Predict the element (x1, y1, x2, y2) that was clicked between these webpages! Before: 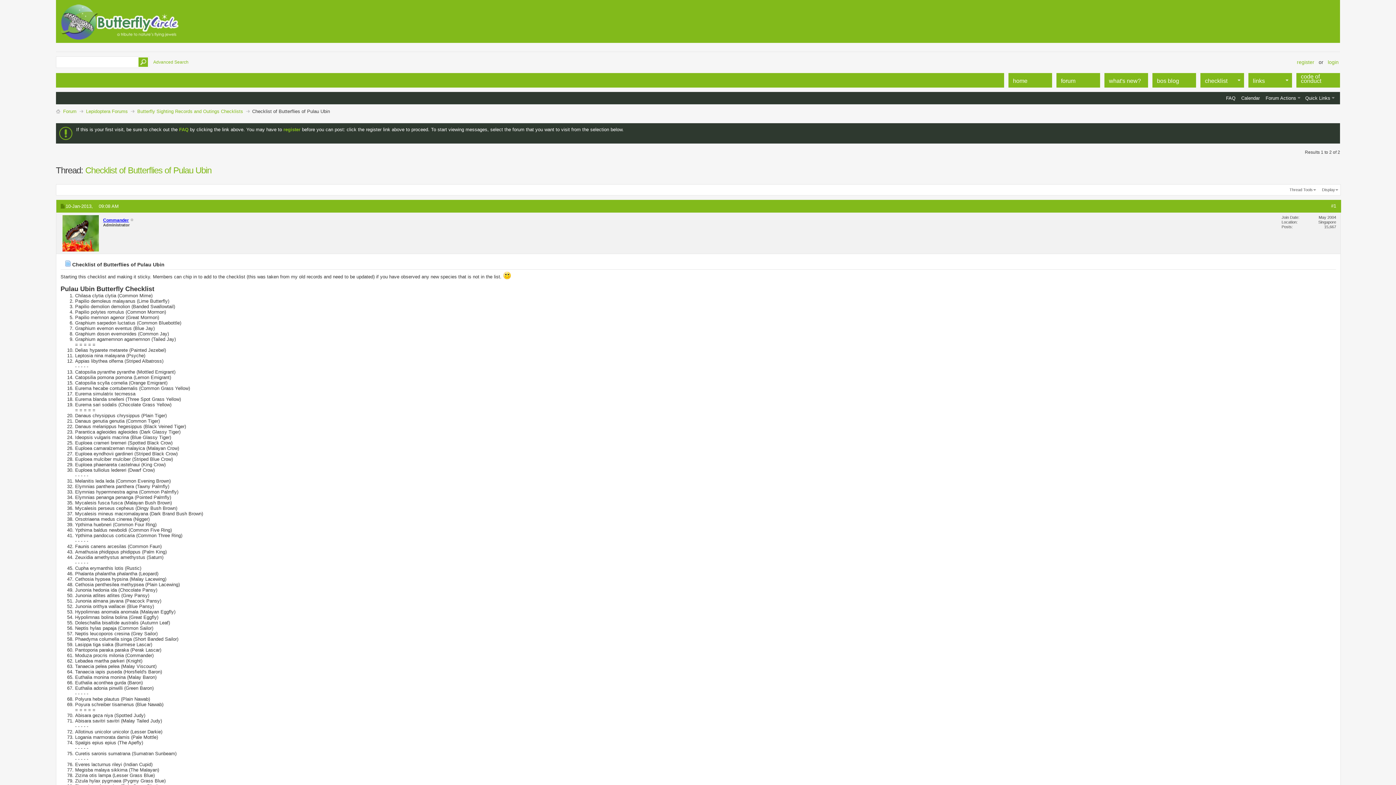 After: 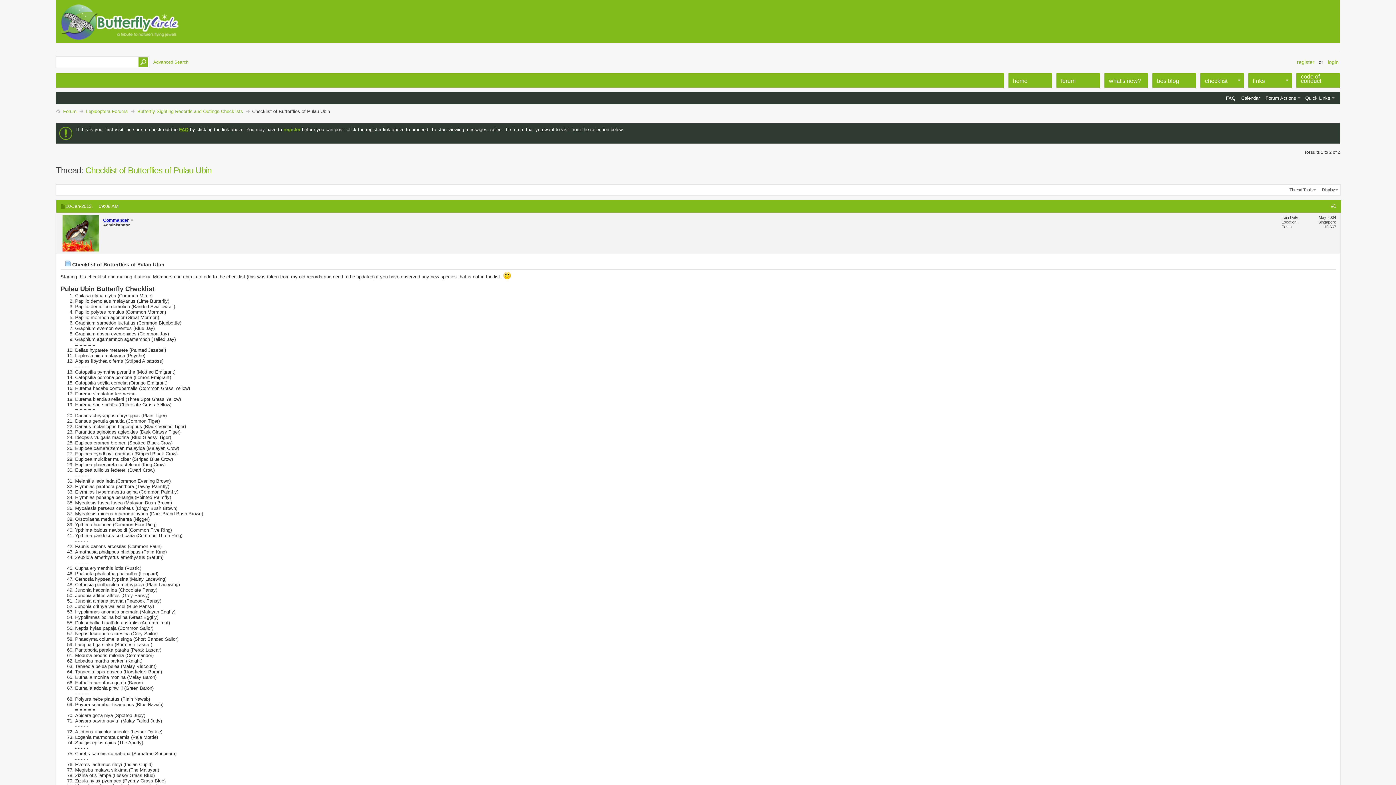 Action: bbox: (179, 126, 188, 132) label: FAQ